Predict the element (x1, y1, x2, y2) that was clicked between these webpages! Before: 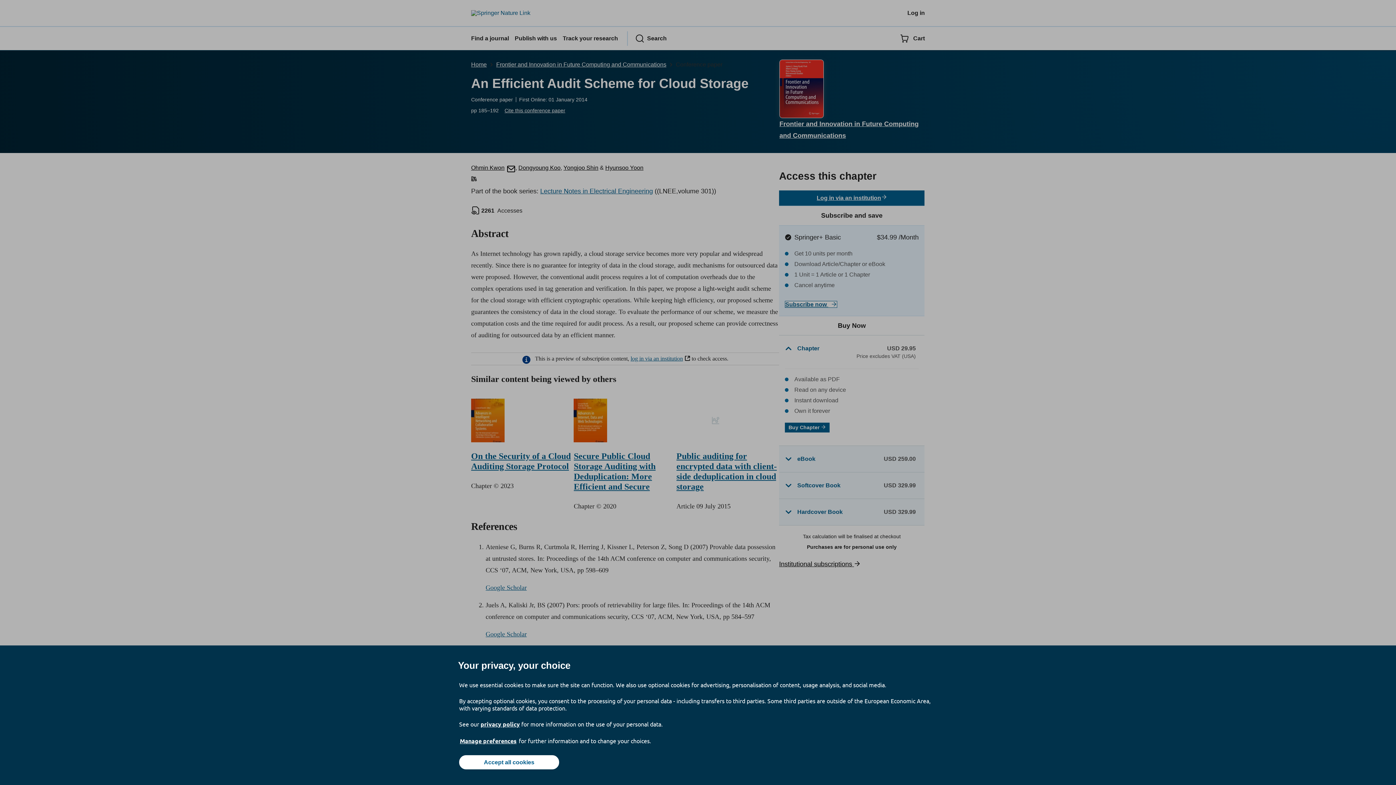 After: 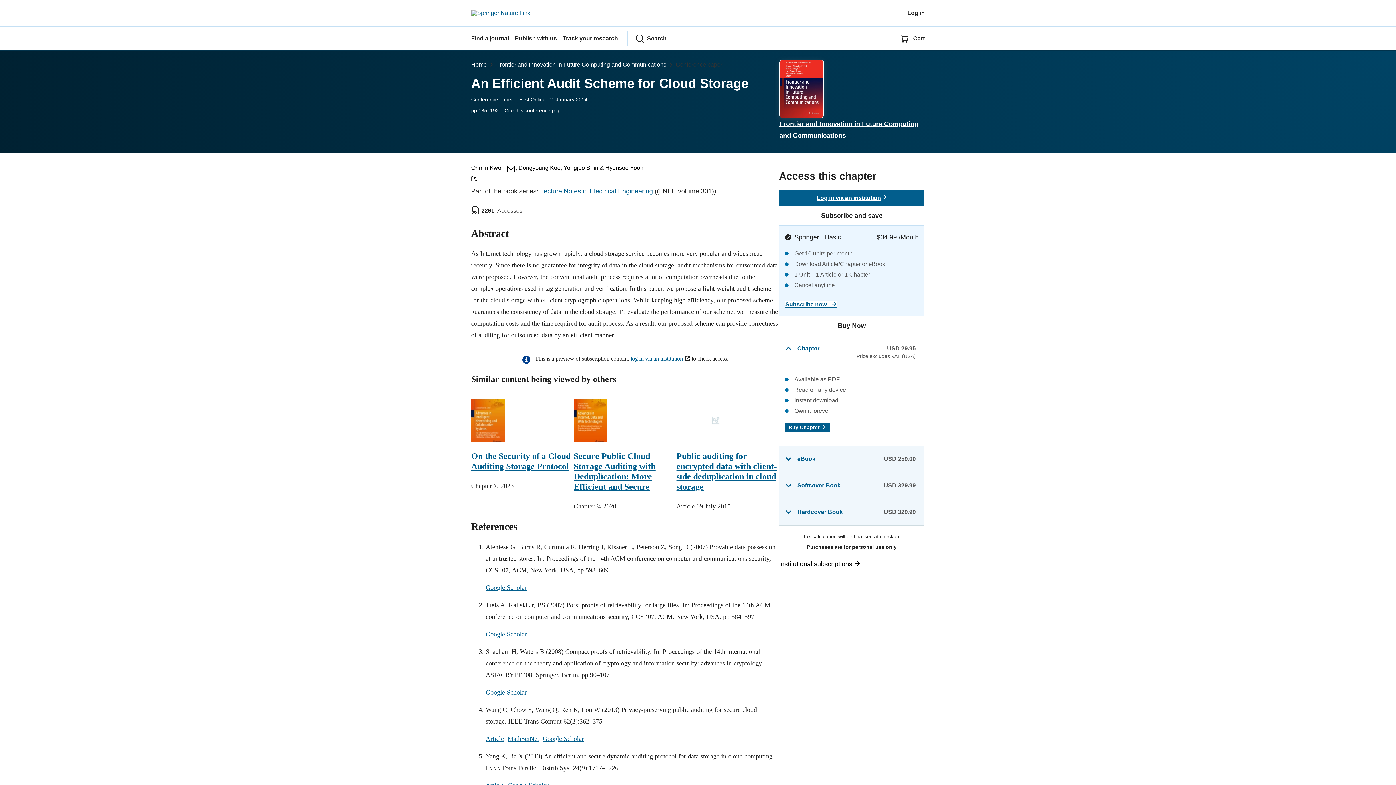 Action: label: Accept all cookies bbox: (459, 755, 559, 769)